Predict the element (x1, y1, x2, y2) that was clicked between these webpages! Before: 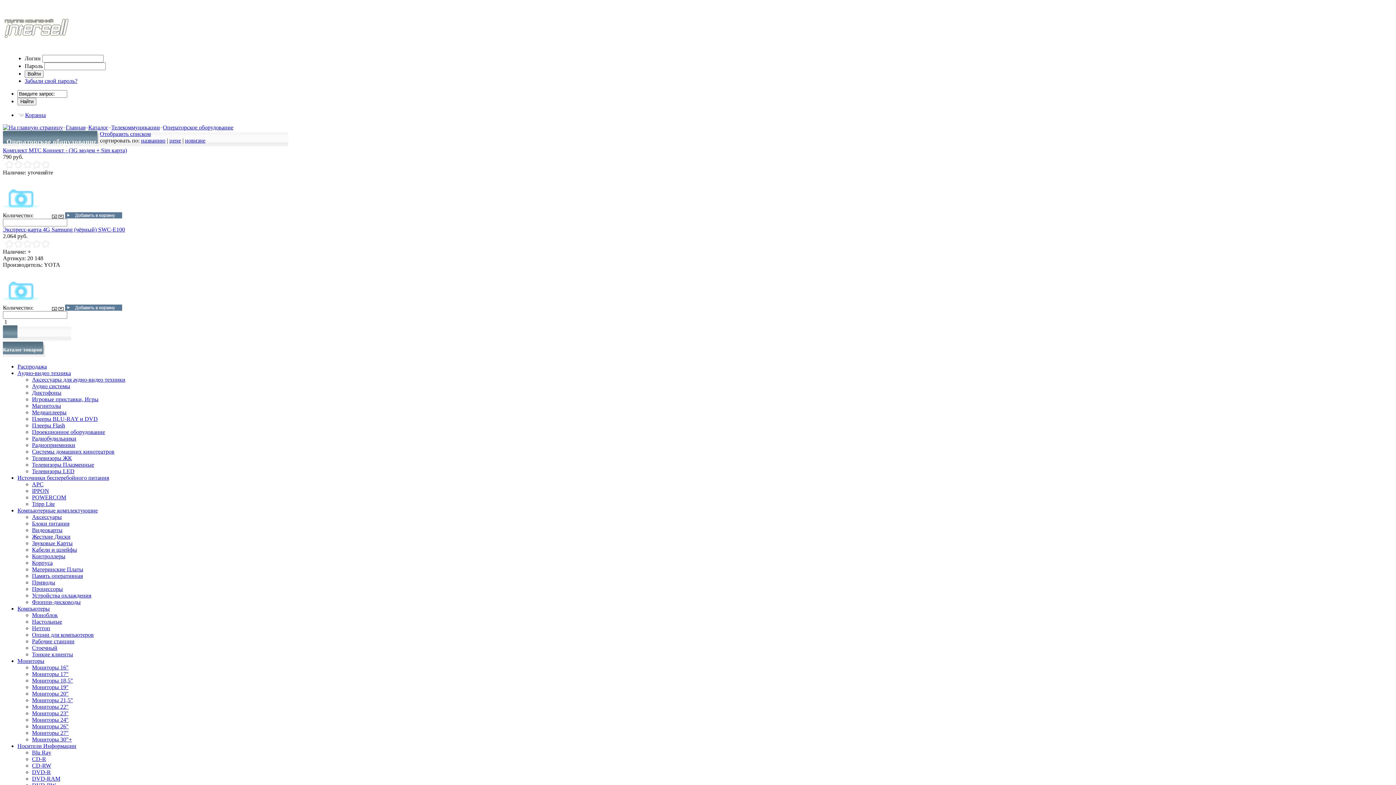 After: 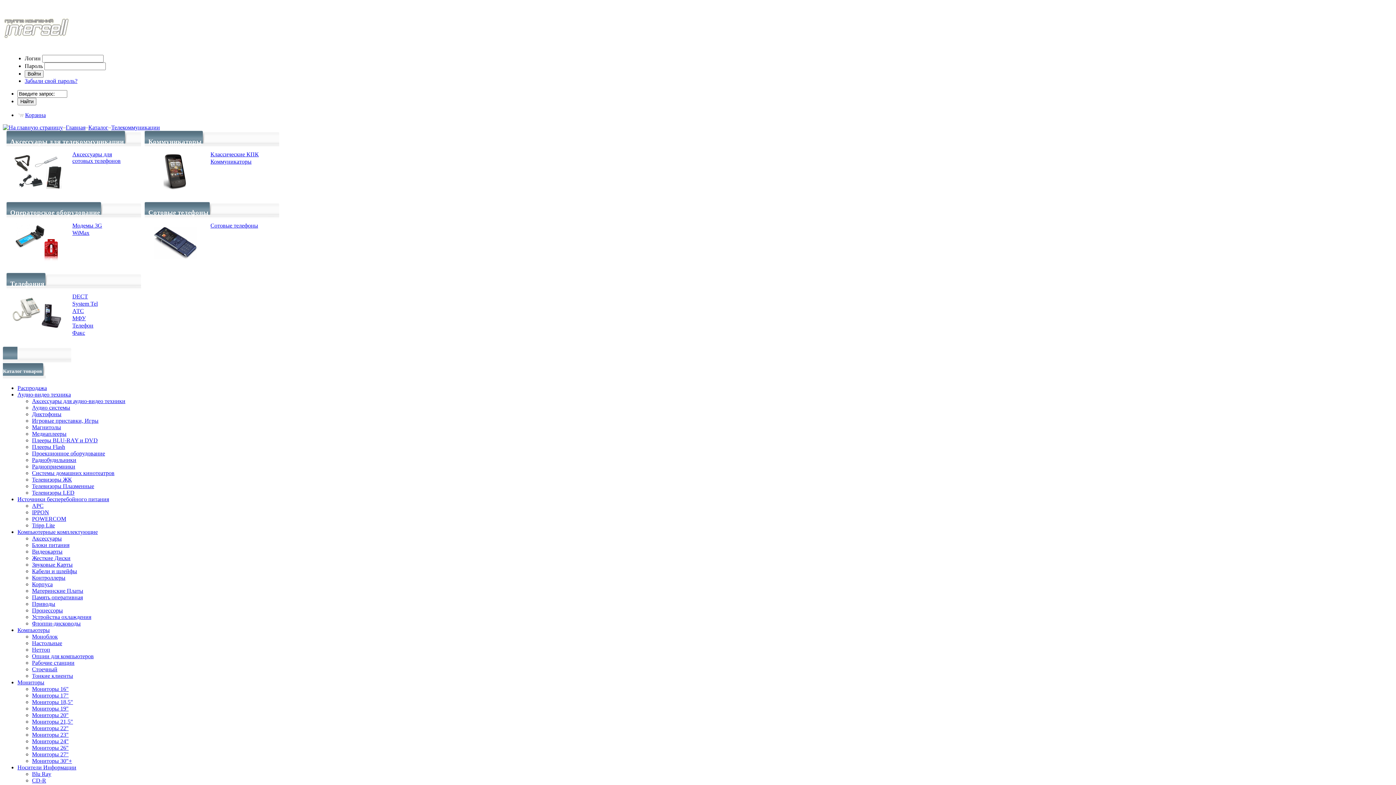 Action: label: Телекоммуникации bbox: (111, 124, 160, 130)